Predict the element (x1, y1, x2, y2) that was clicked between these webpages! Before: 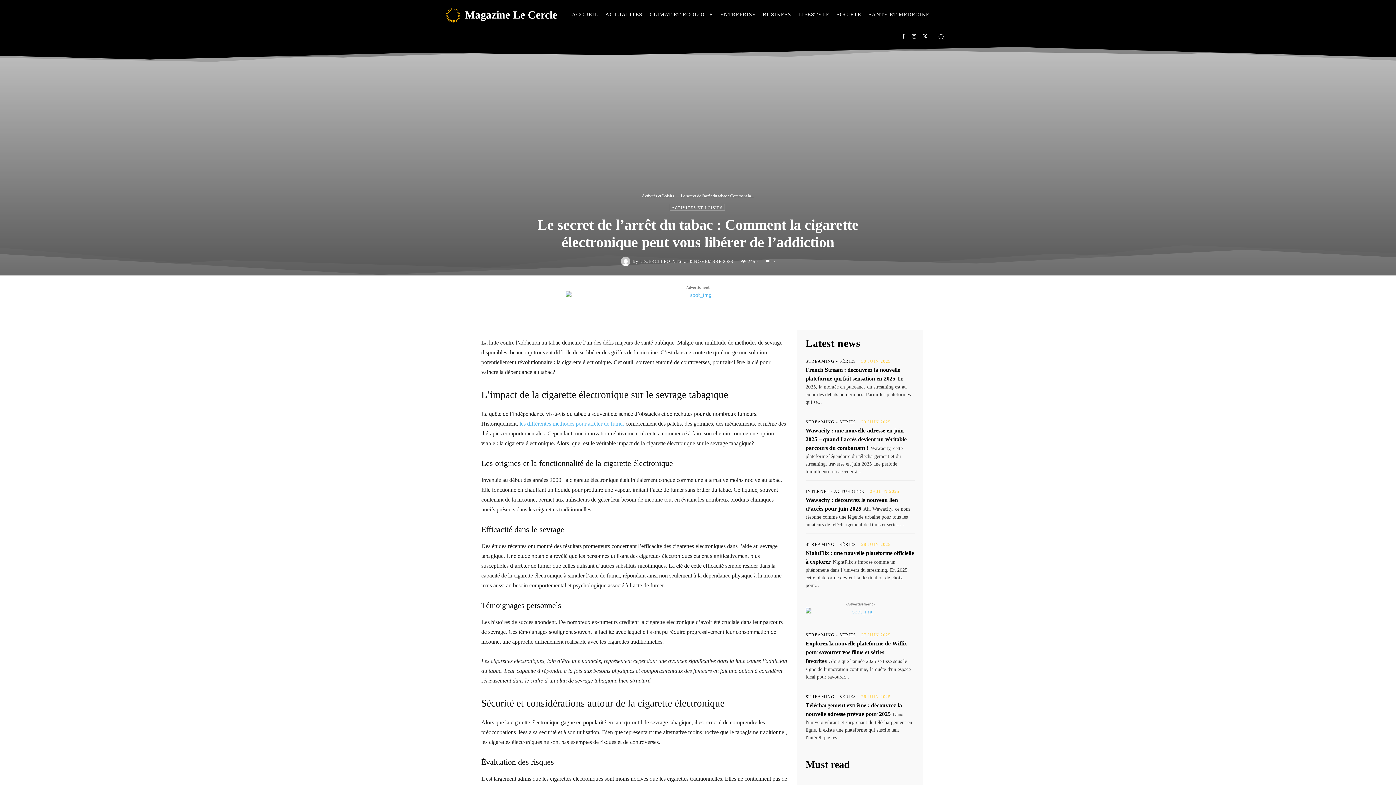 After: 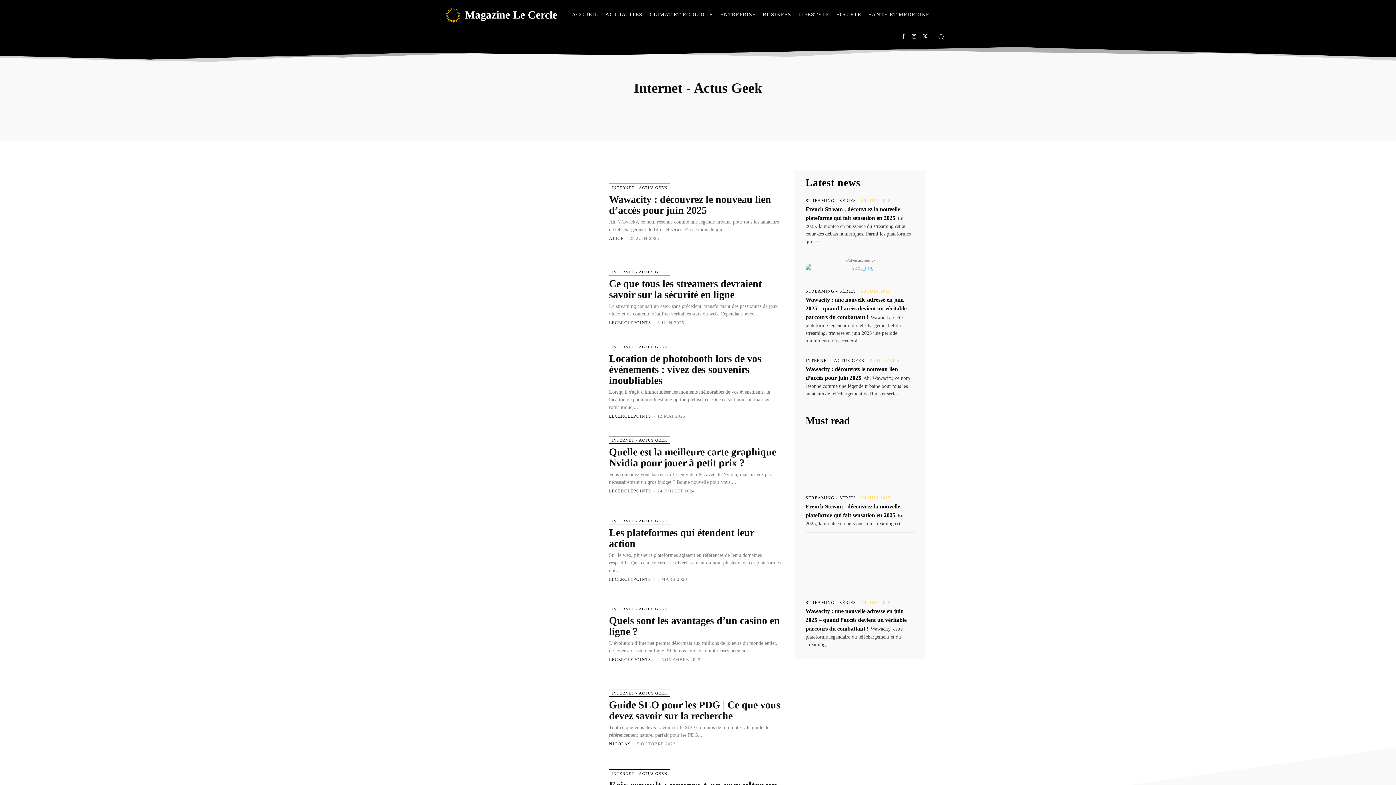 Action: label: INTERNET - ACTUS GEEK bbox: (805, 489, 865, 493)